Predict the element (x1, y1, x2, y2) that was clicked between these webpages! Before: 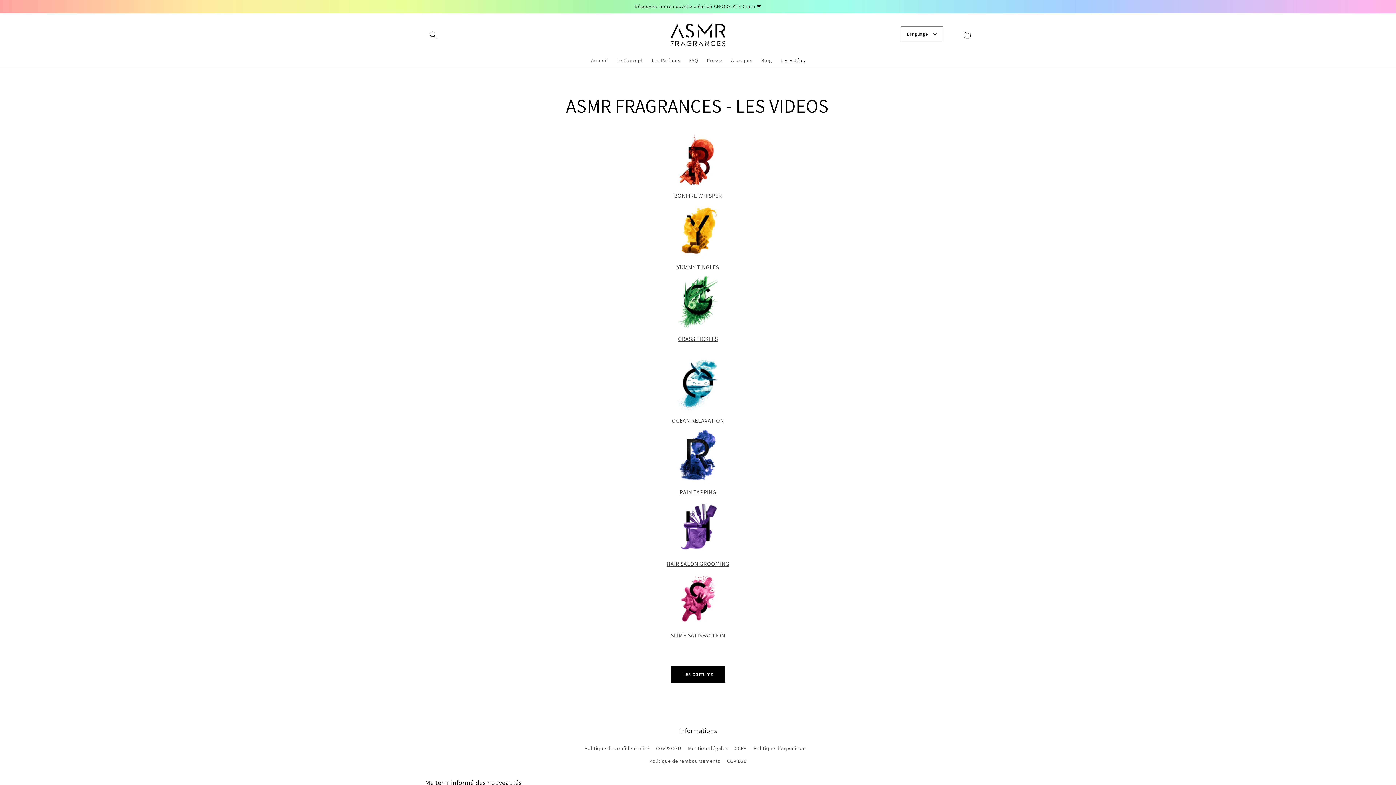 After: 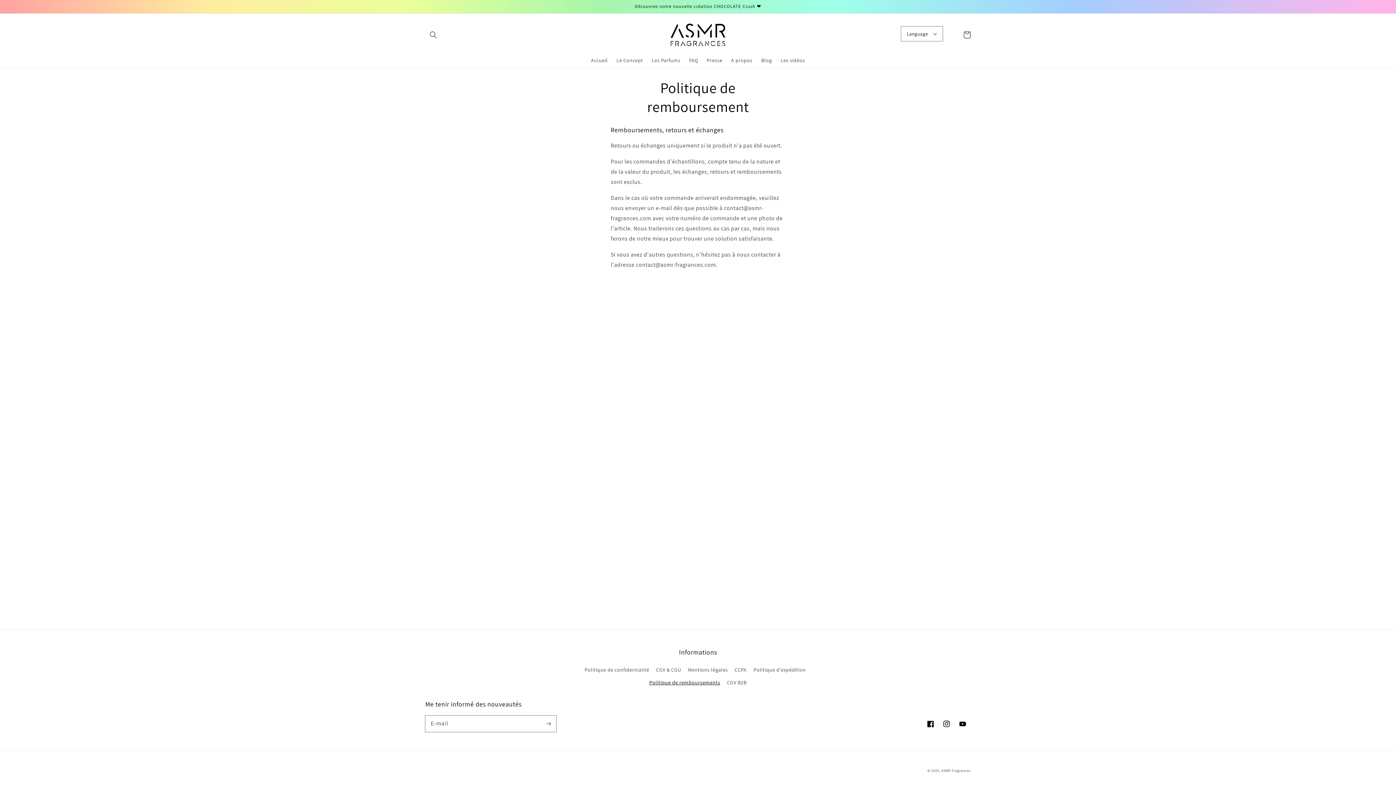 Action: bbox: (649, 755, 720, 768) label: Politique de remboursements